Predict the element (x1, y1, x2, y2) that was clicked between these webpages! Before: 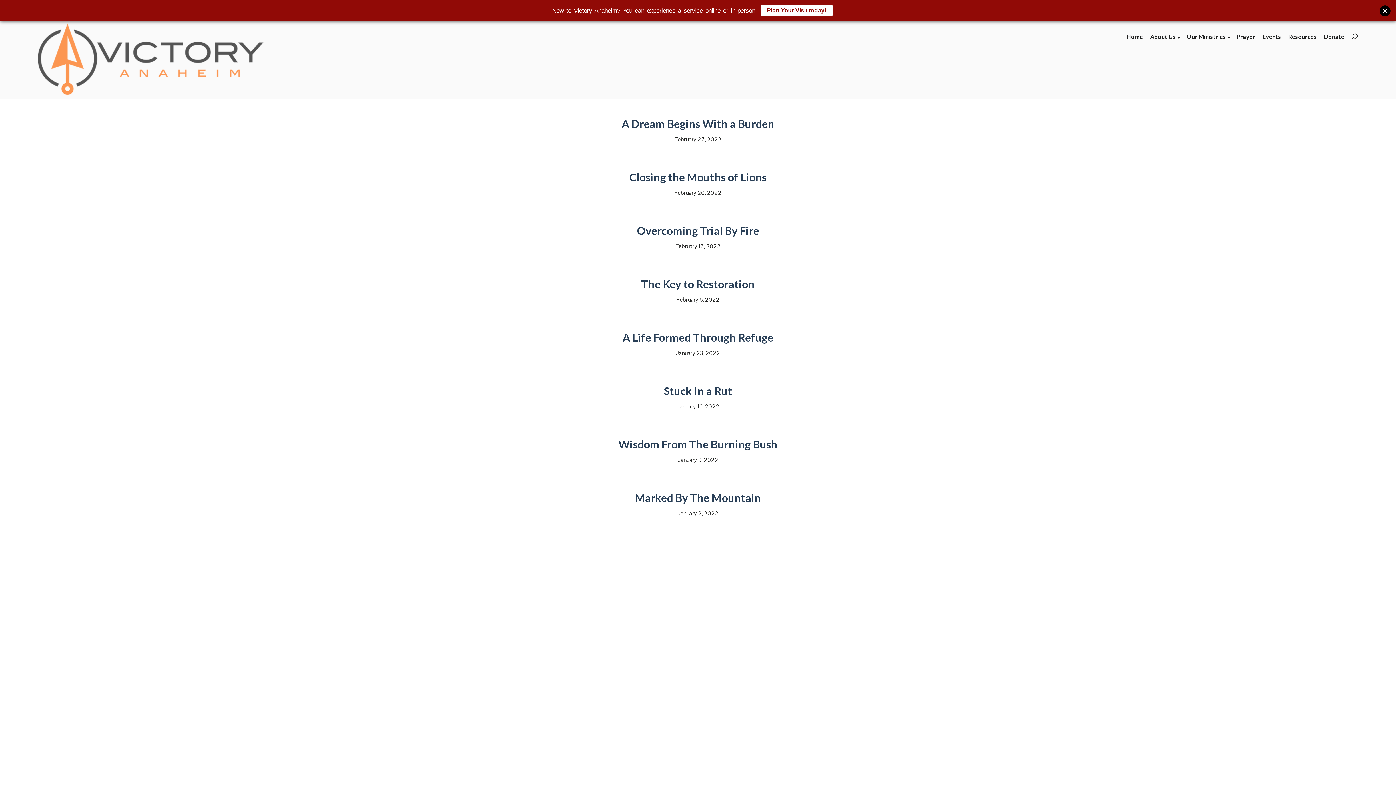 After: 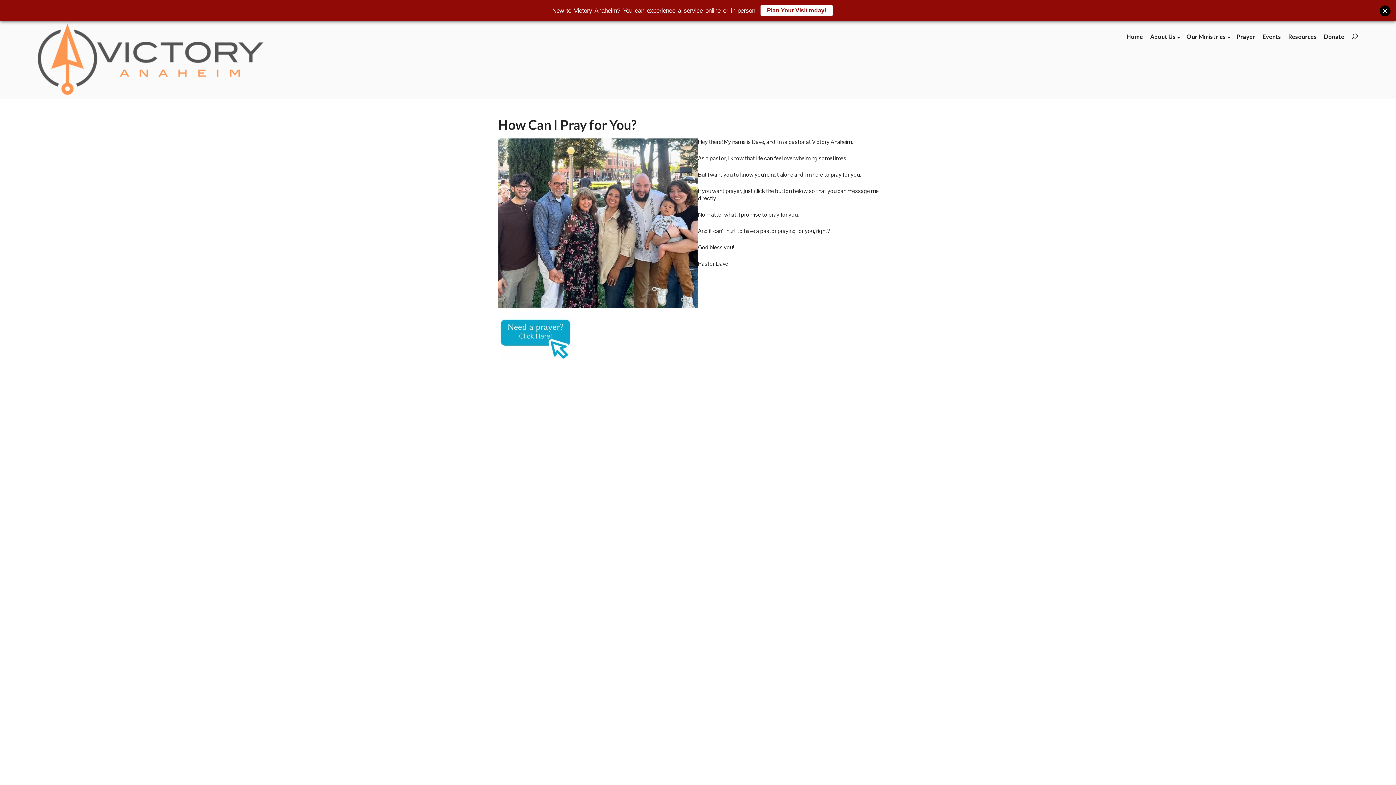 Action: bbox: (1233, 25, 1259, 47) label: Prayer